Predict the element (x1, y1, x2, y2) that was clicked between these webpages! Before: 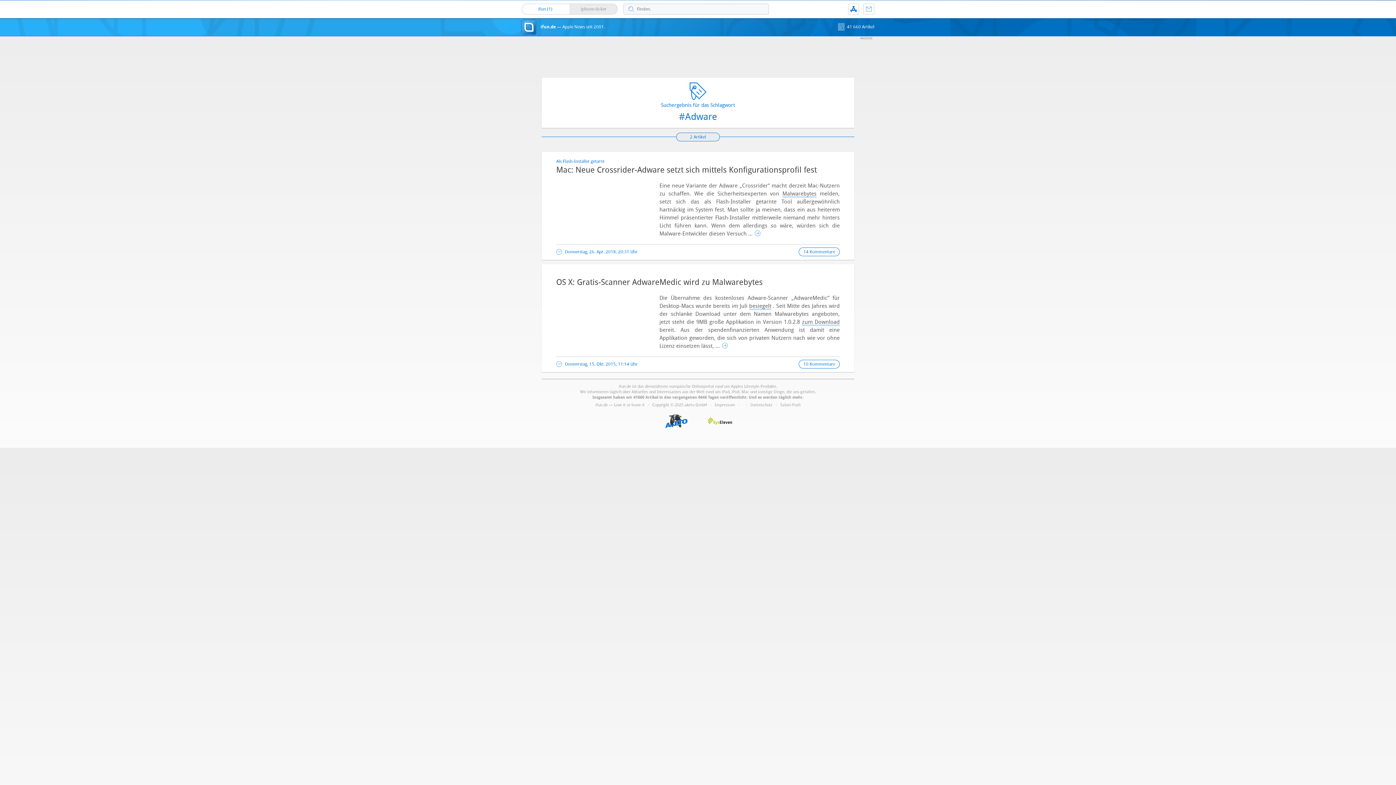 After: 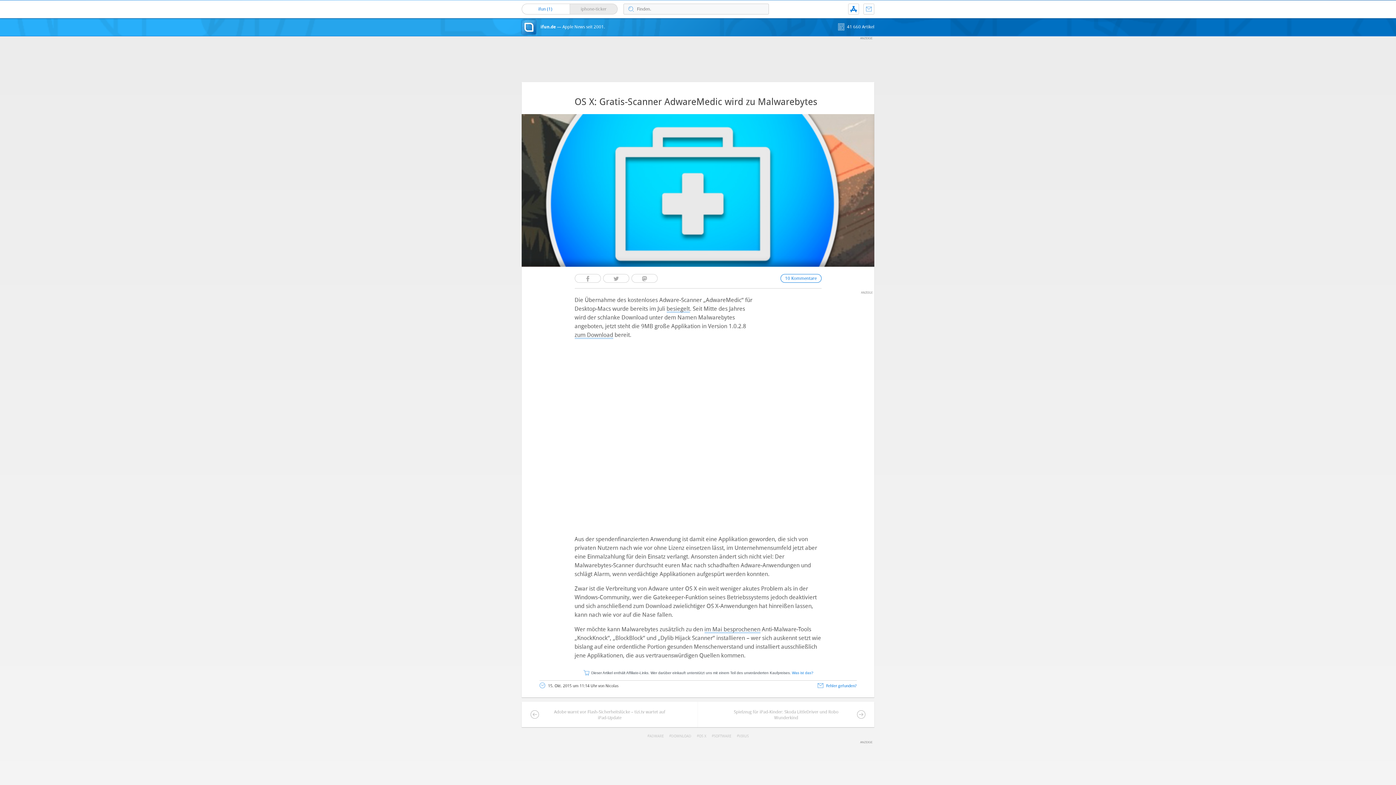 Action: bbox: (721, 342, 728, 349) label: →